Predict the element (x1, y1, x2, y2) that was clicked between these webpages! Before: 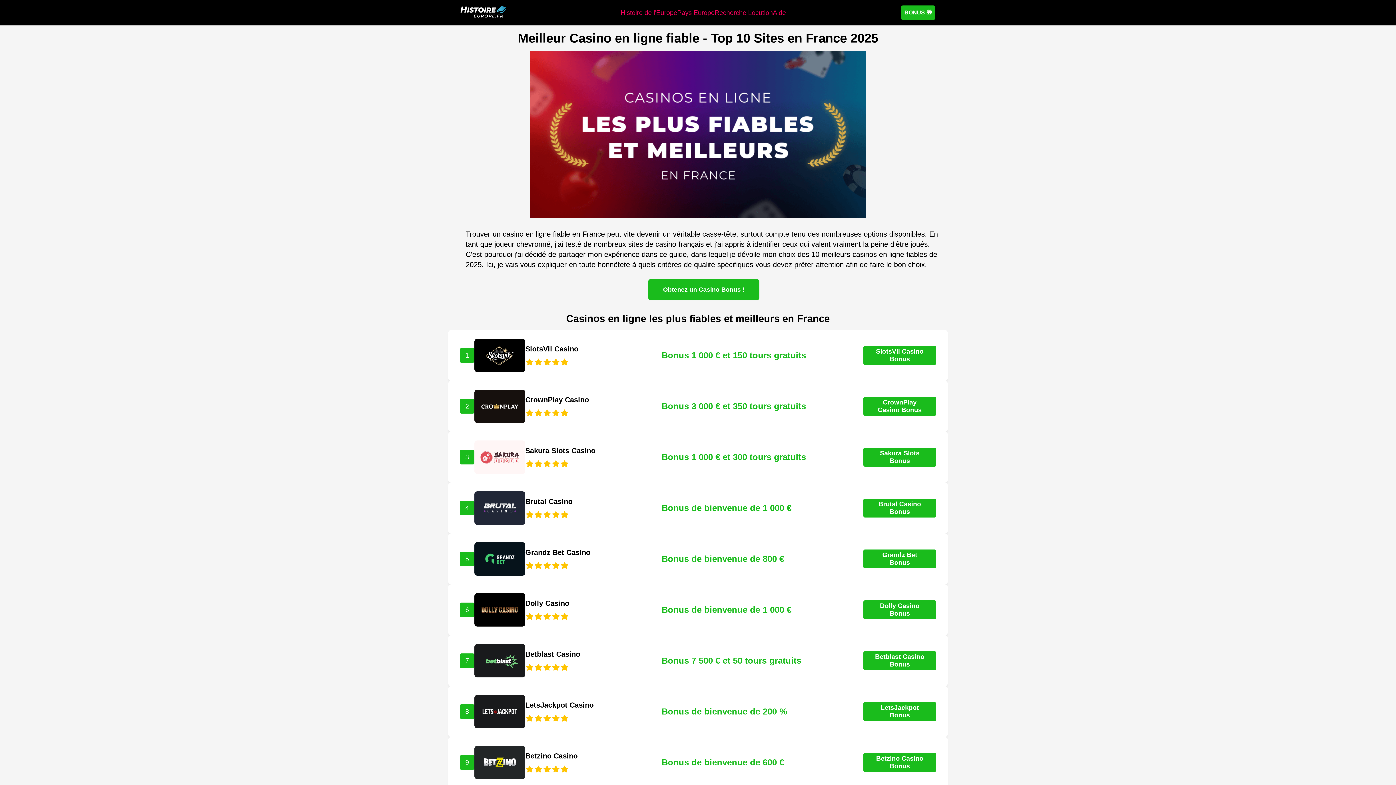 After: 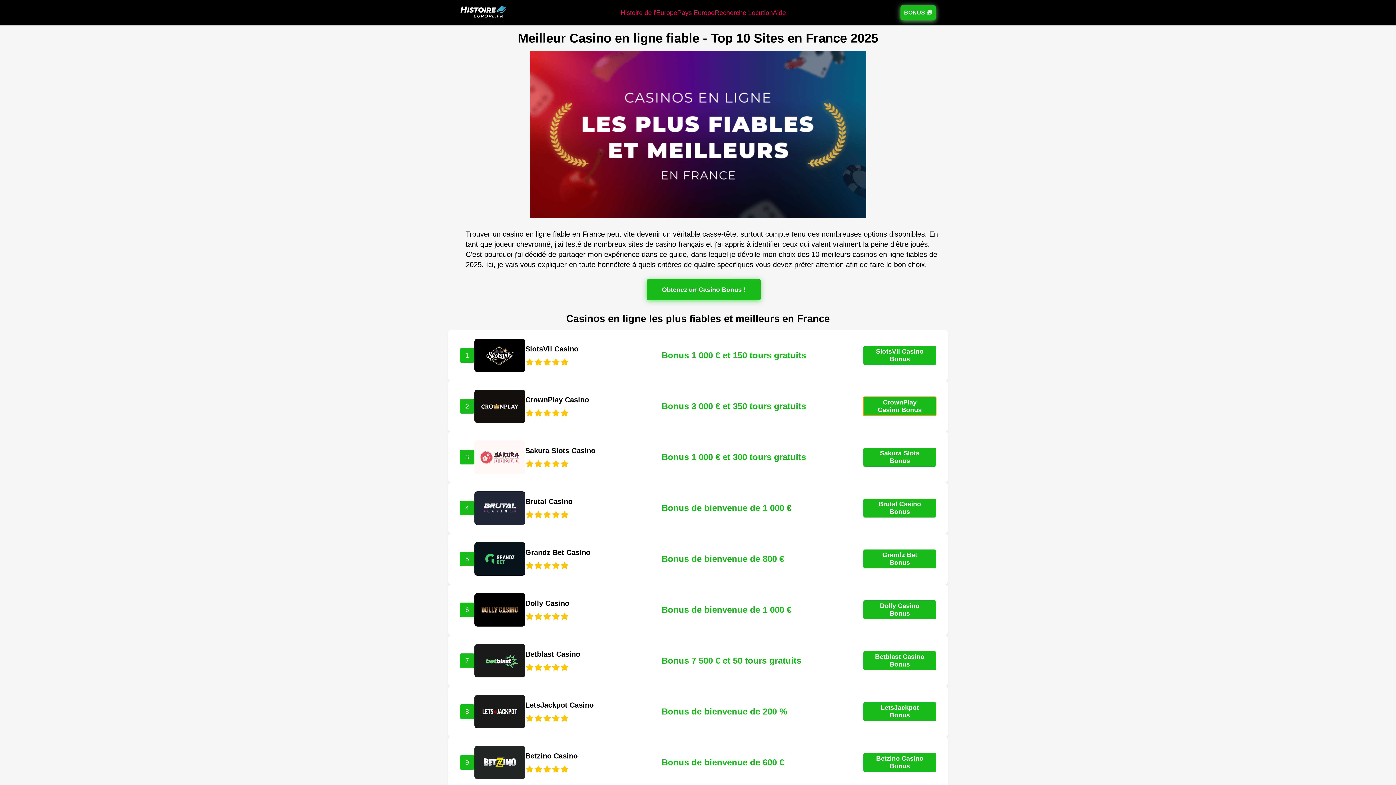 Action: bbox: (863, 397, 936, 416) label: CrownPlay Casino Bonus